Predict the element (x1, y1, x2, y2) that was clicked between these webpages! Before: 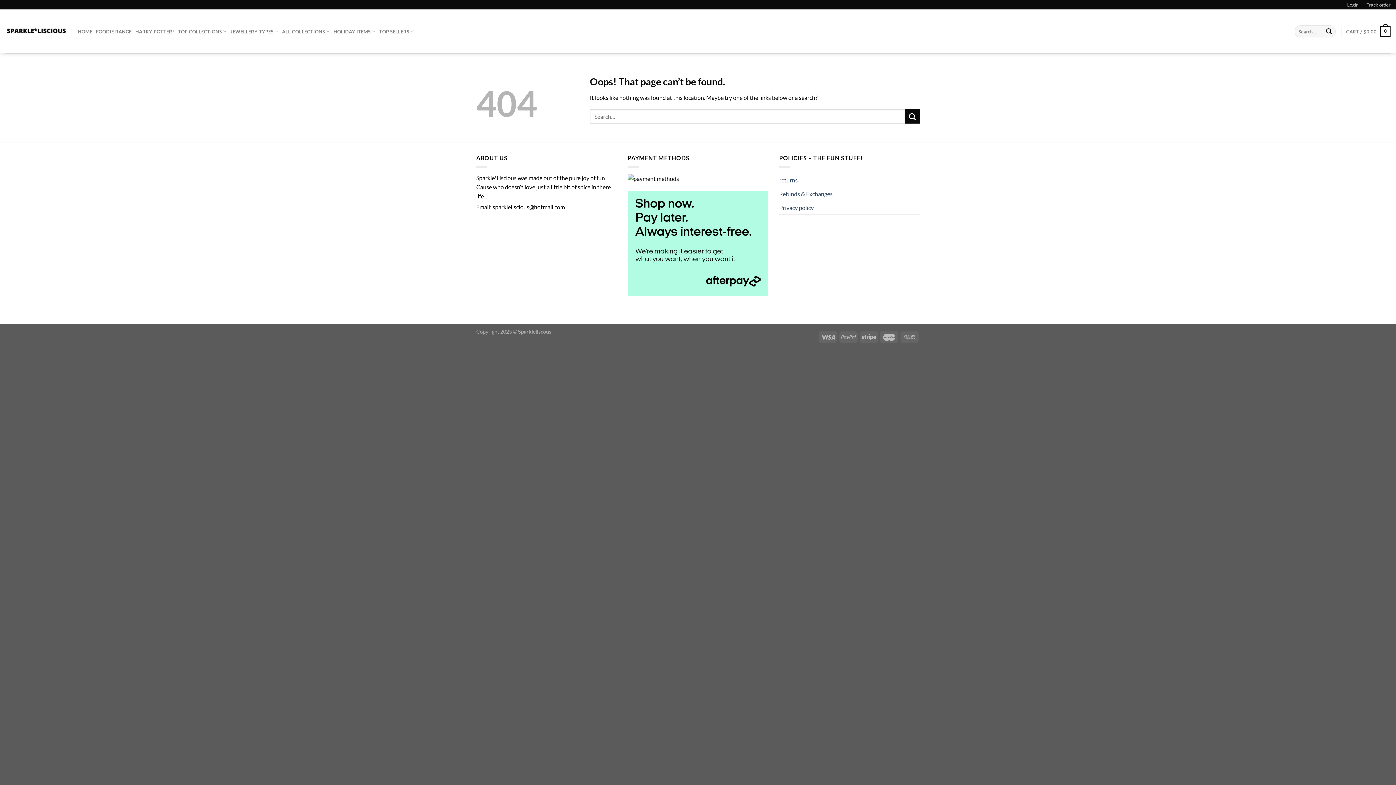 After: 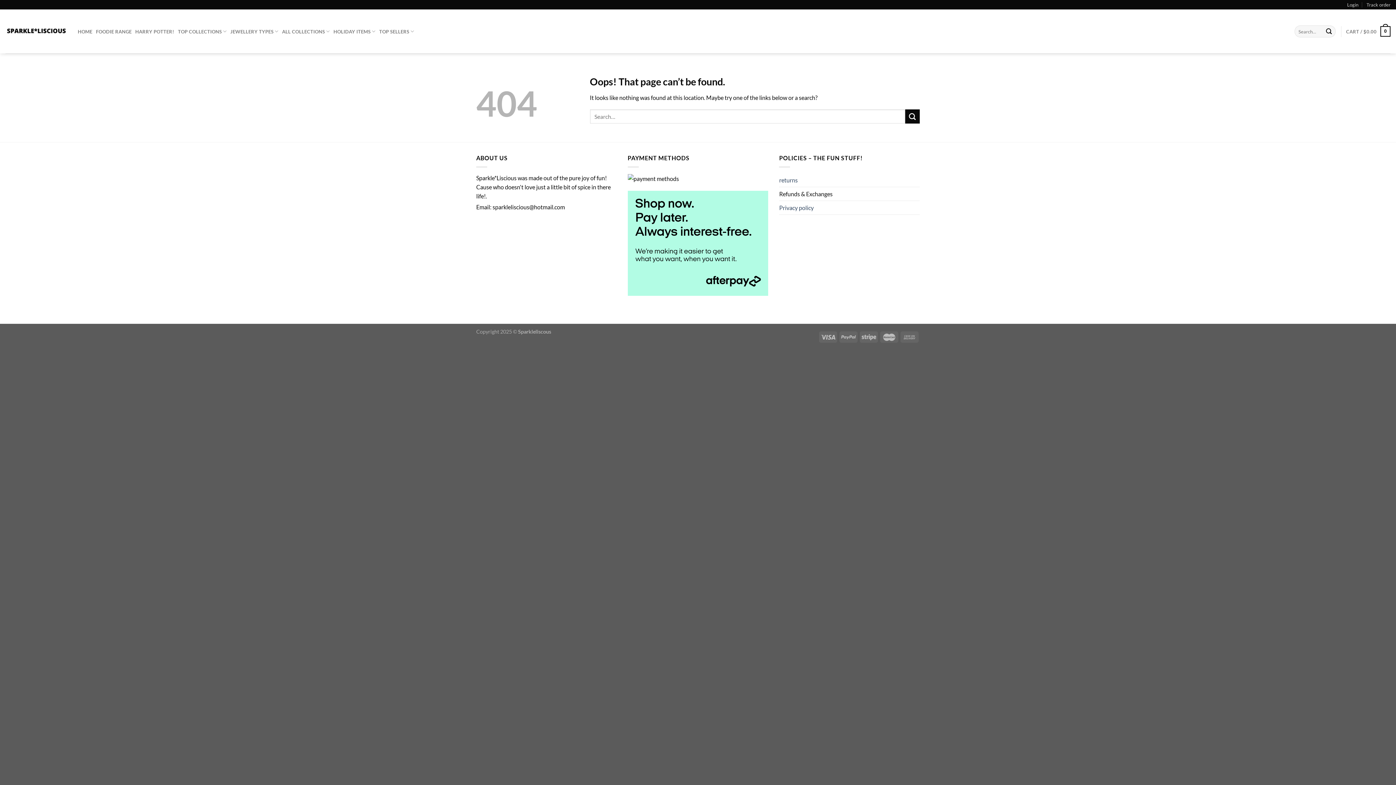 Action: bbox: (779, 187, 832, 200) label: Refunds & Exchanges